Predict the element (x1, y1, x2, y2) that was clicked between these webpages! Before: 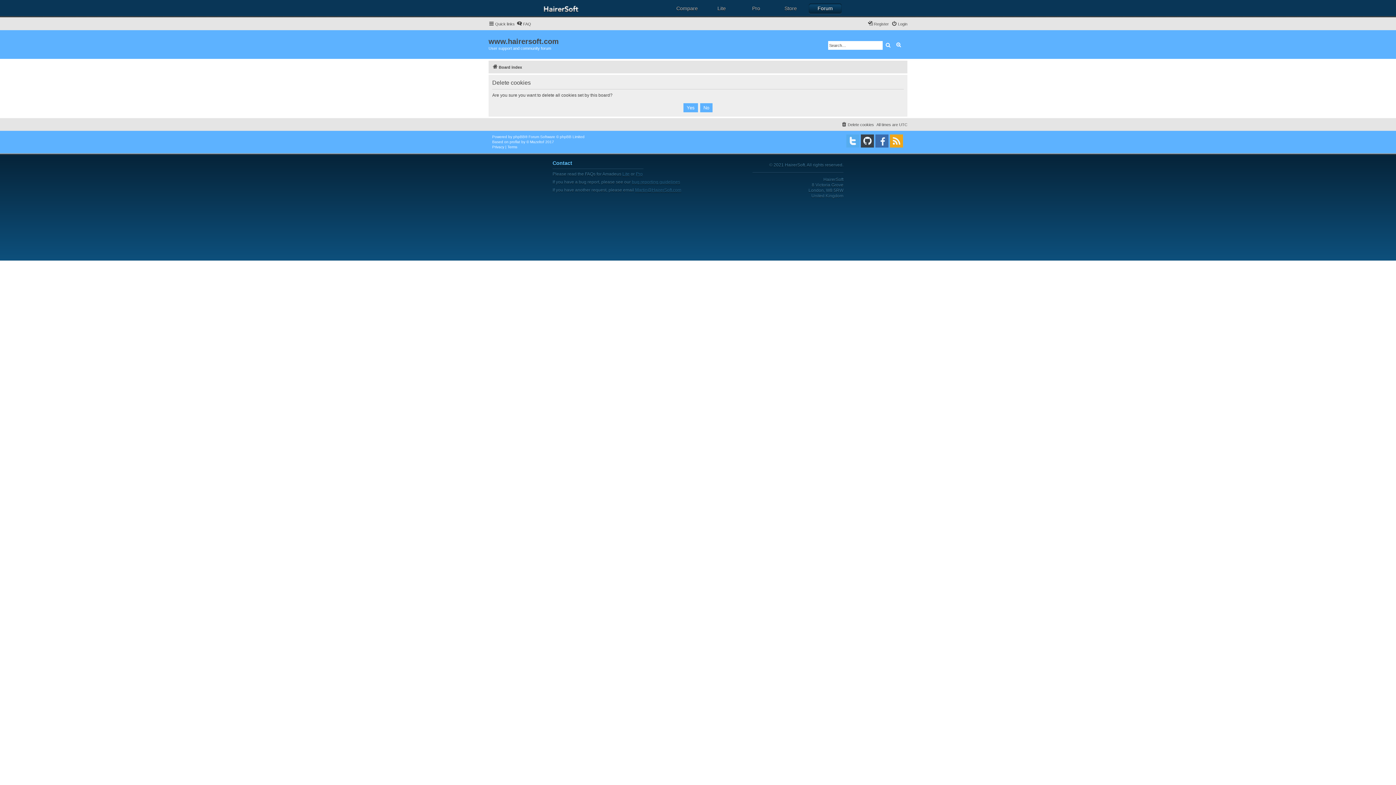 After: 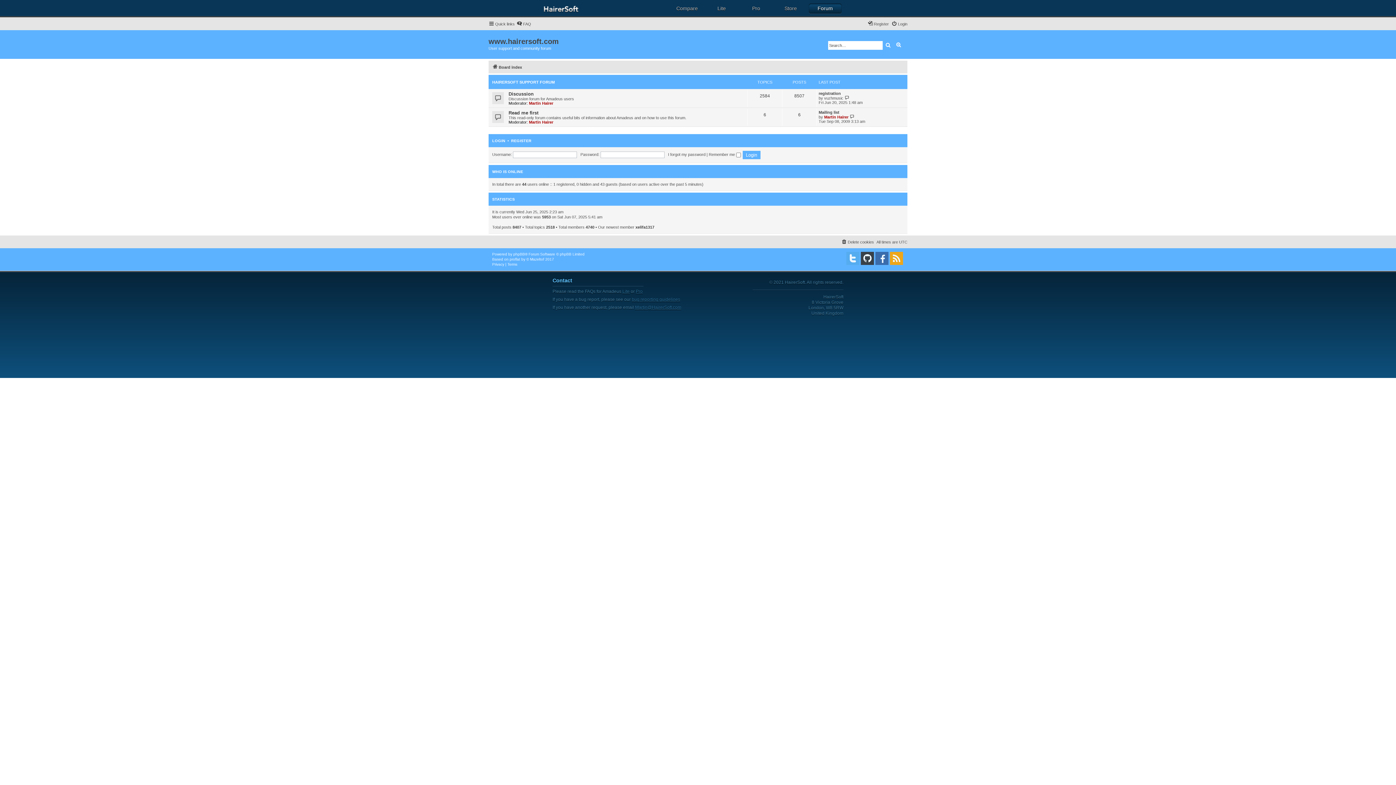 Action: label: www.hairersoft.com bbox: (488, 37, 558, 45)